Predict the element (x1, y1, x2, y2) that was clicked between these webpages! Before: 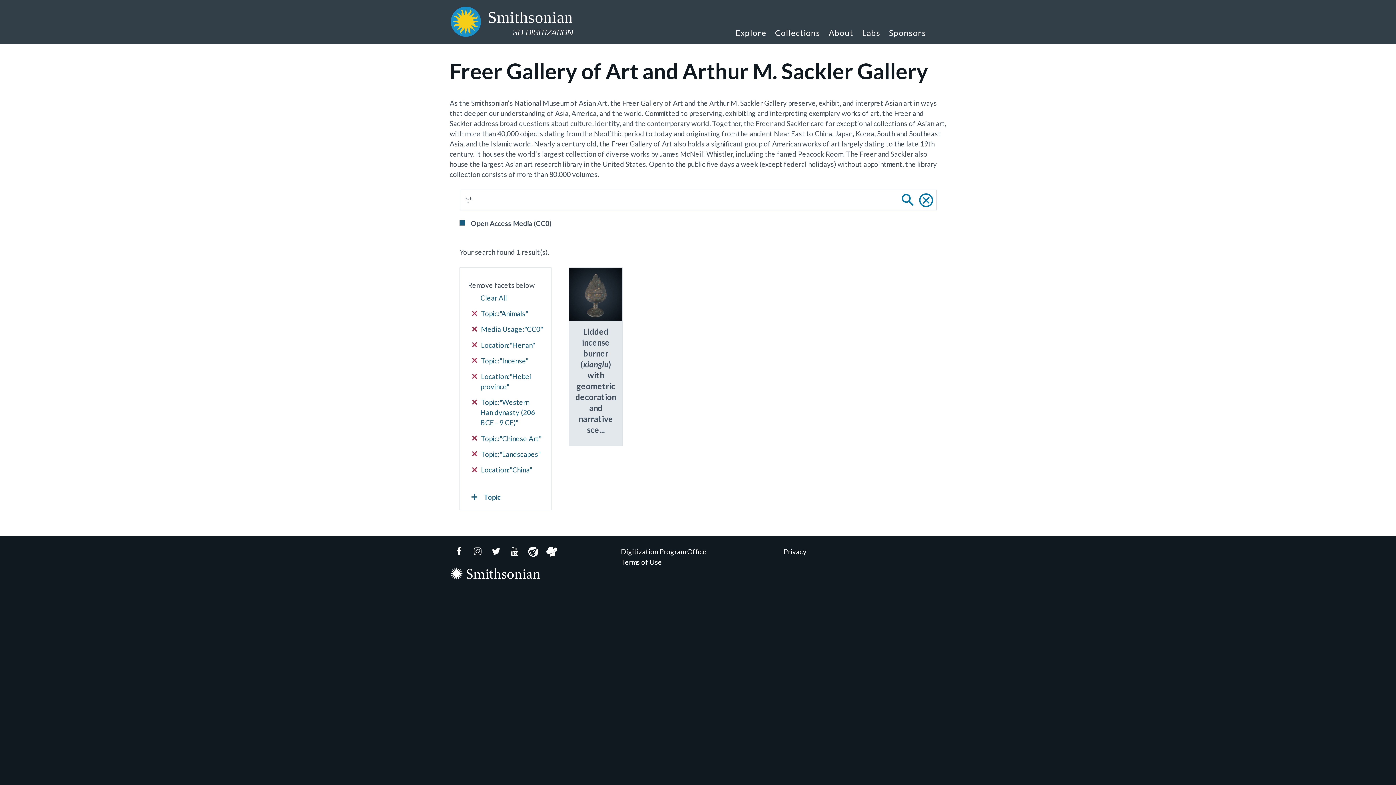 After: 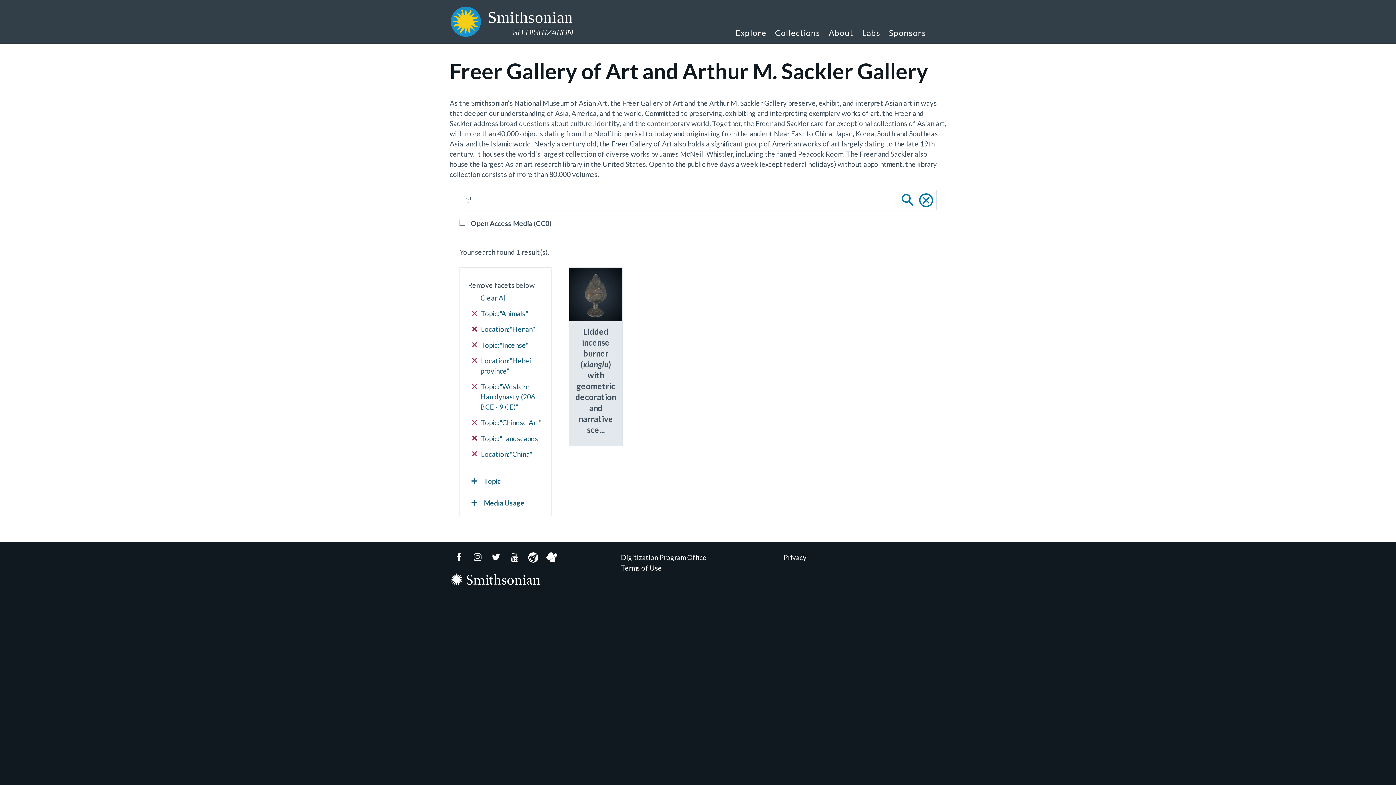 Action: bbox: (472, 324, 543, 335) label:  Media Usage:"CC0"